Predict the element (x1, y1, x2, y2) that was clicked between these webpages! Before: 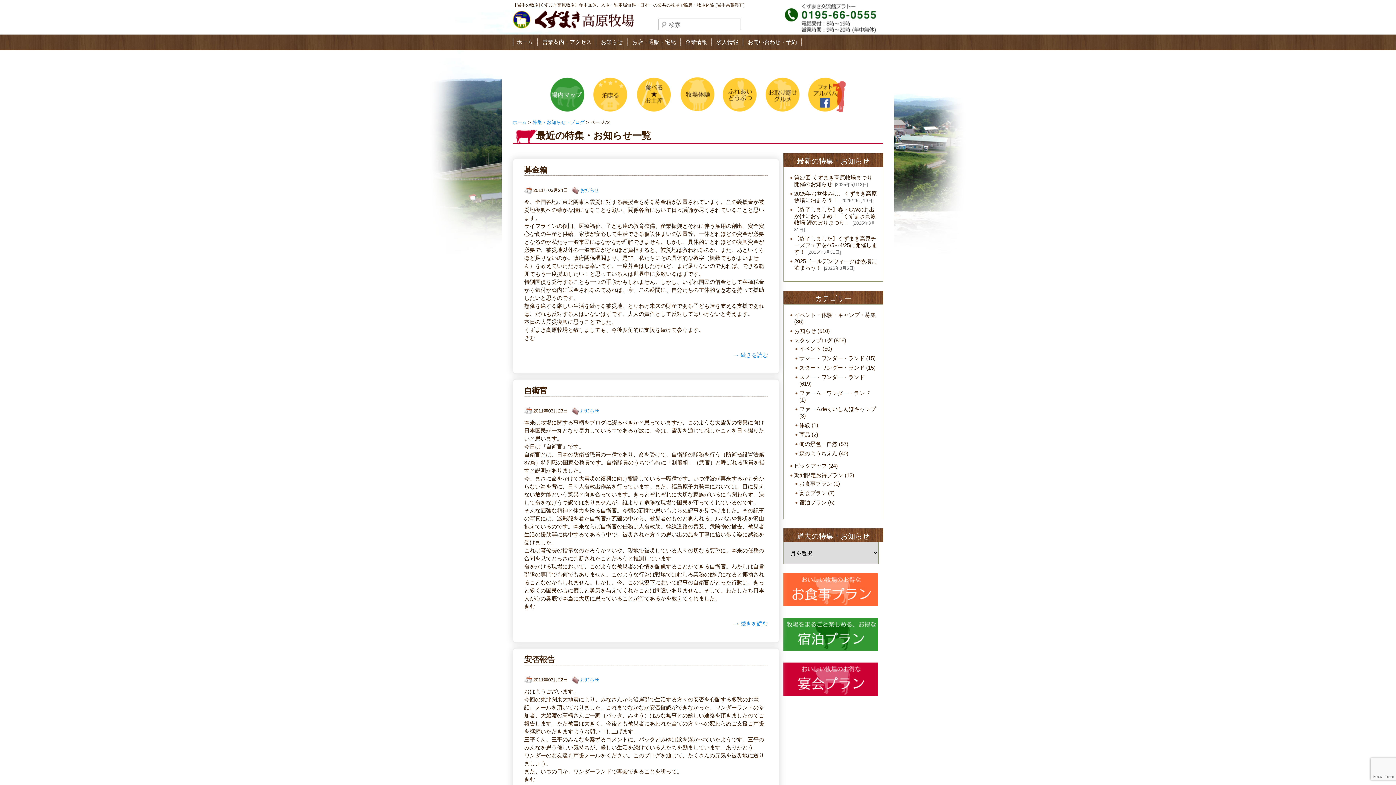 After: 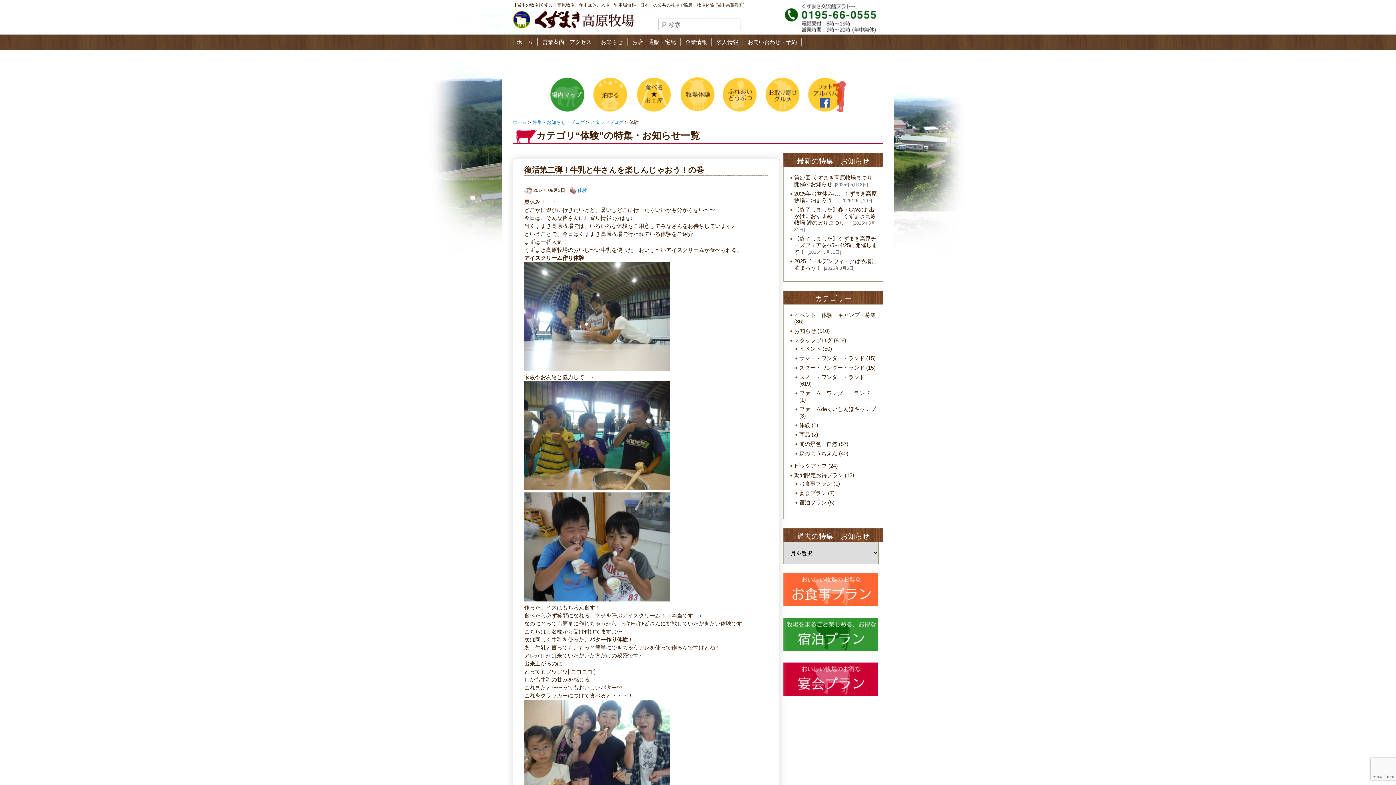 Action: bbox: (799, 420, 810, 428) label: 体験